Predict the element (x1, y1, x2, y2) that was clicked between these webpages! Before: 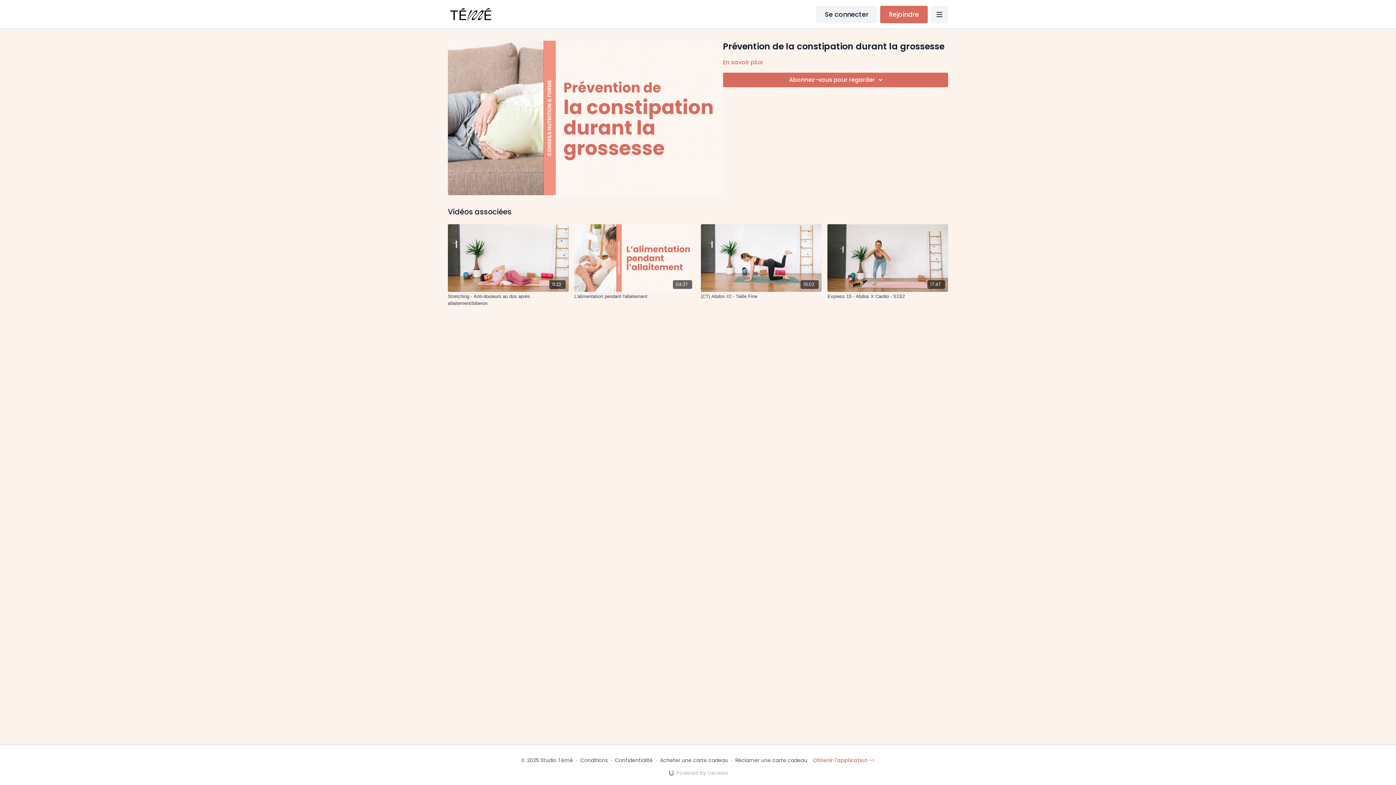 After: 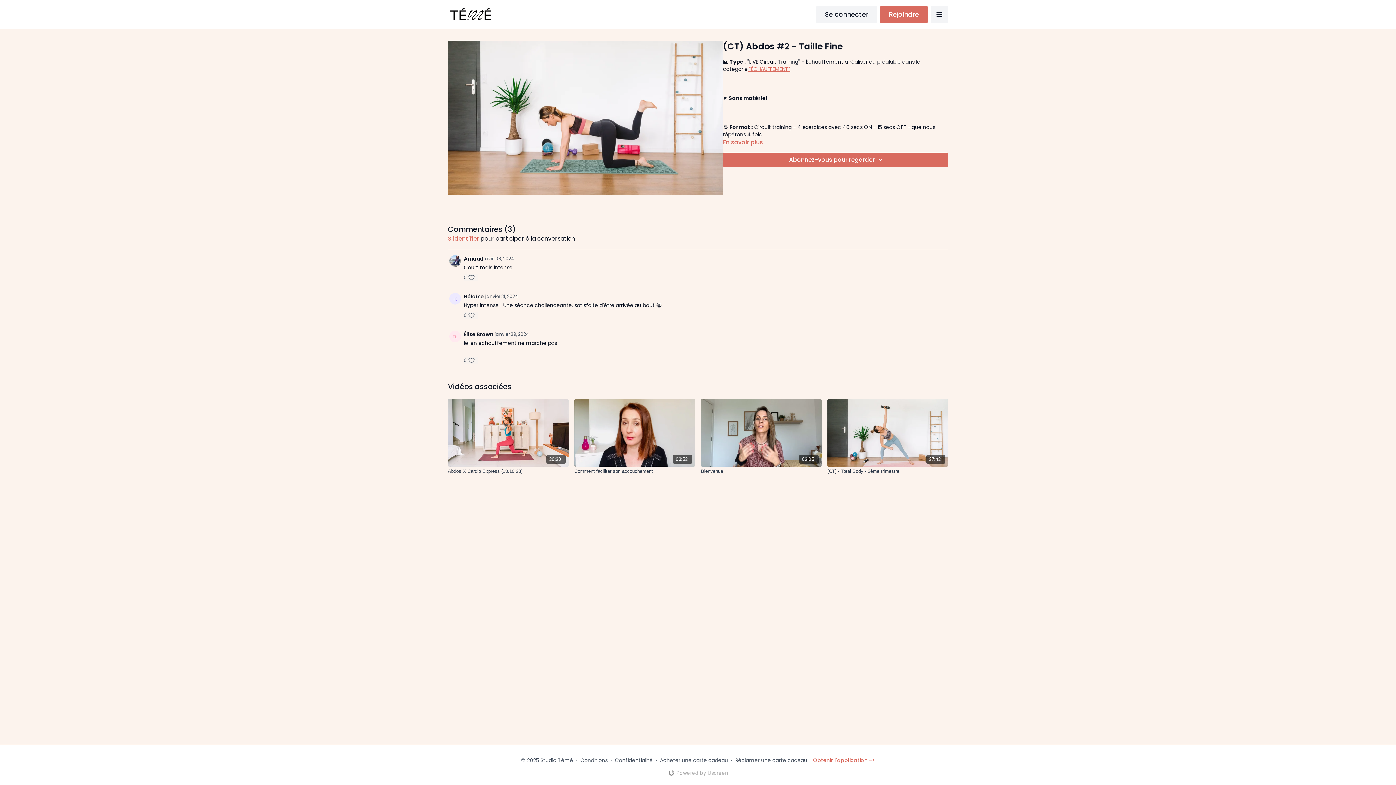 Action: bbox: (701, 224, 821, 292) label: 19:02